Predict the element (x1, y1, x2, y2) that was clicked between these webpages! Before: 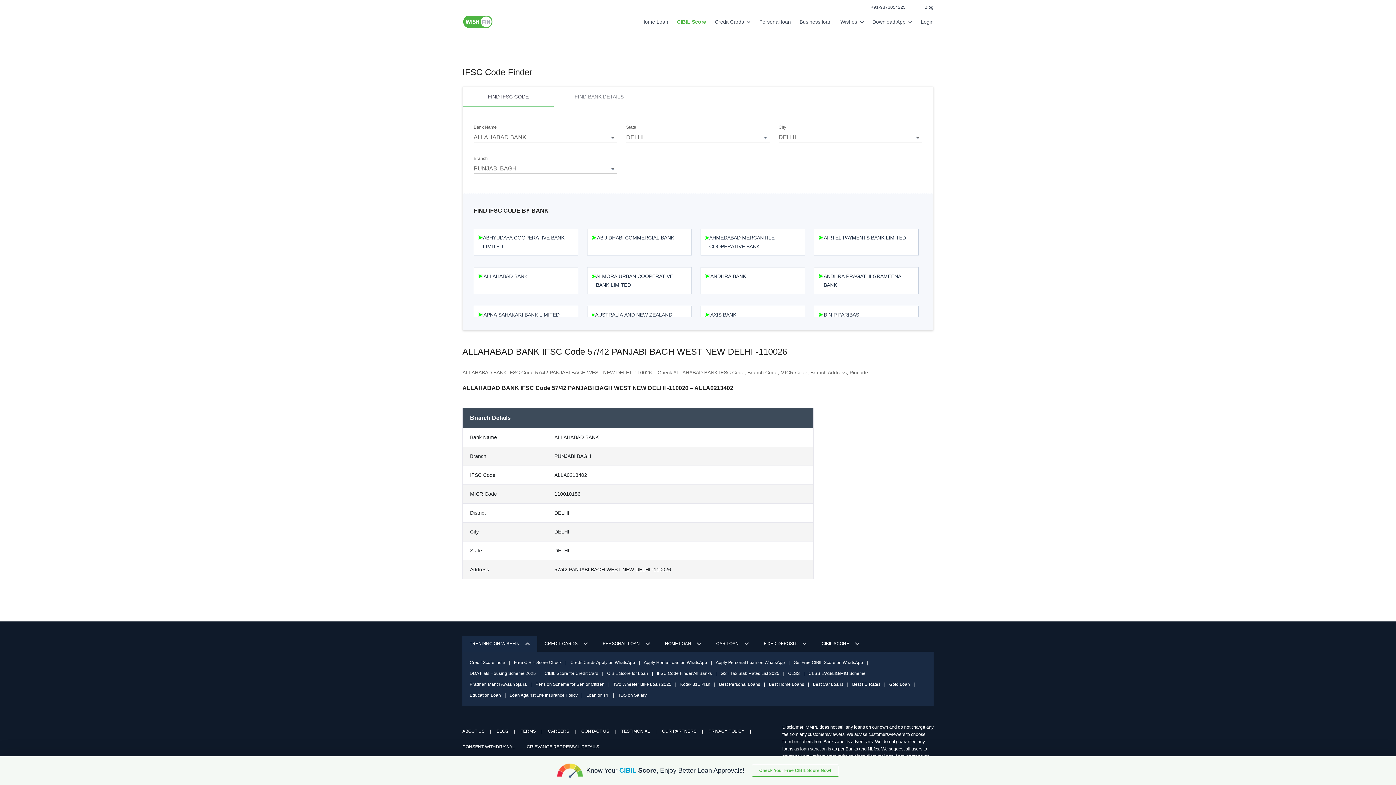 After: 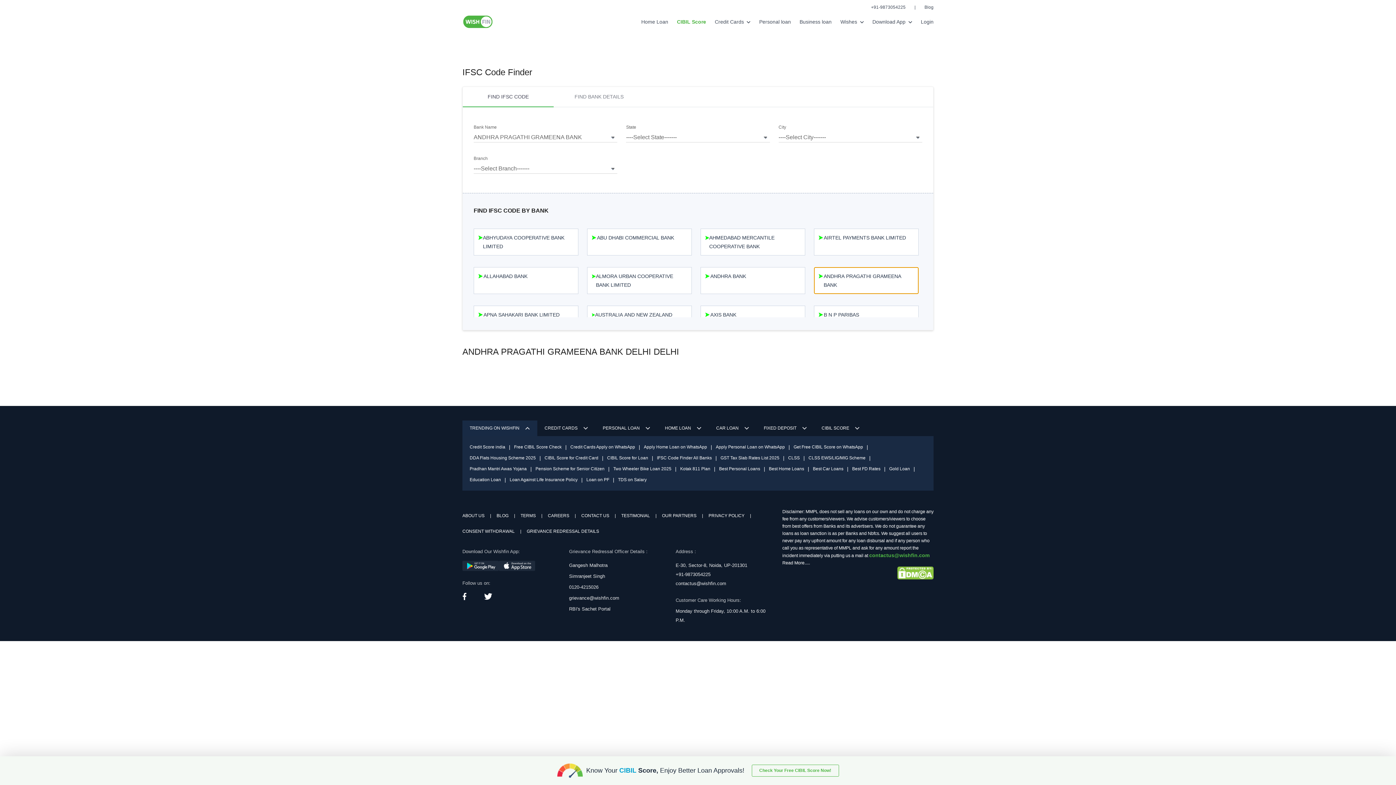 Action: bbox: (814, 267, 918, 294) label: ANDHRA PRAGATHI GRAMEENA BANK